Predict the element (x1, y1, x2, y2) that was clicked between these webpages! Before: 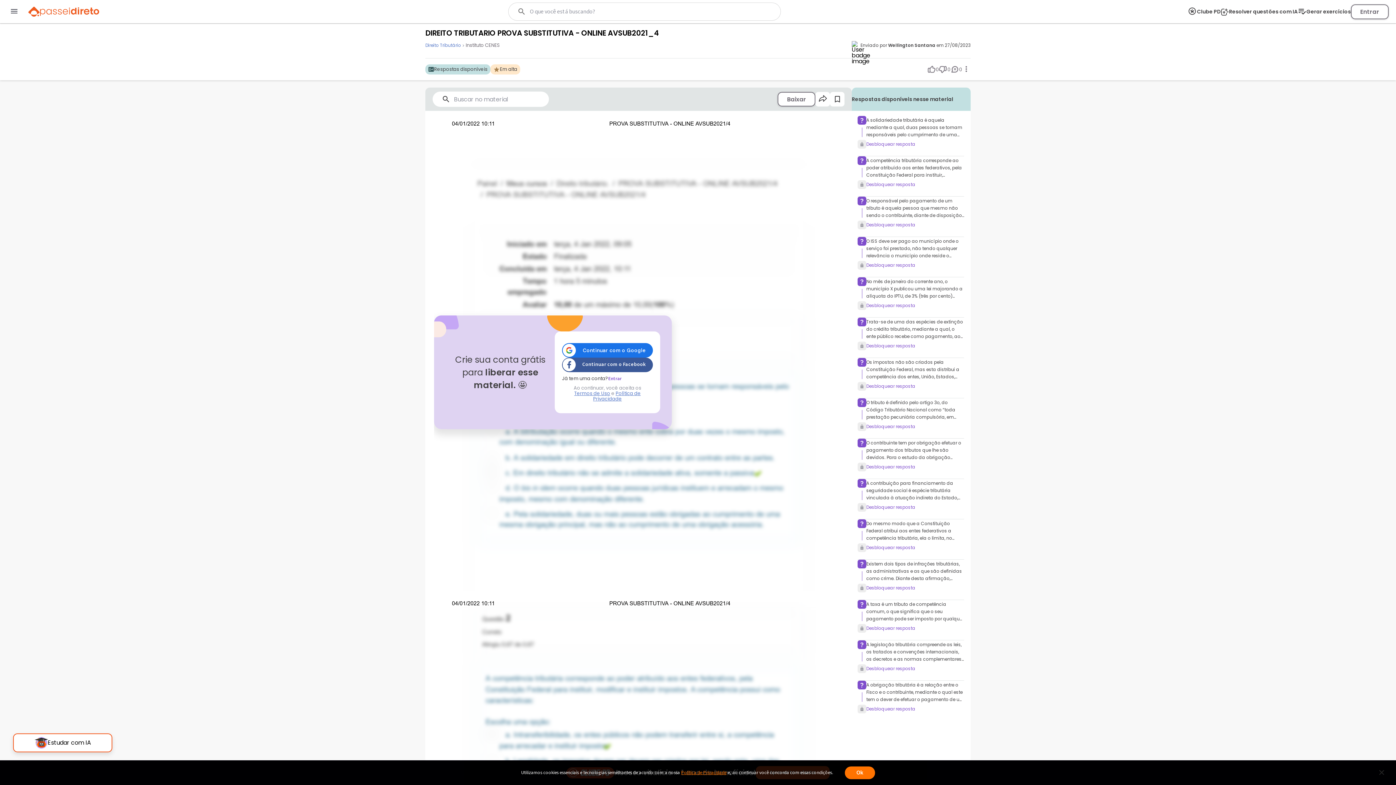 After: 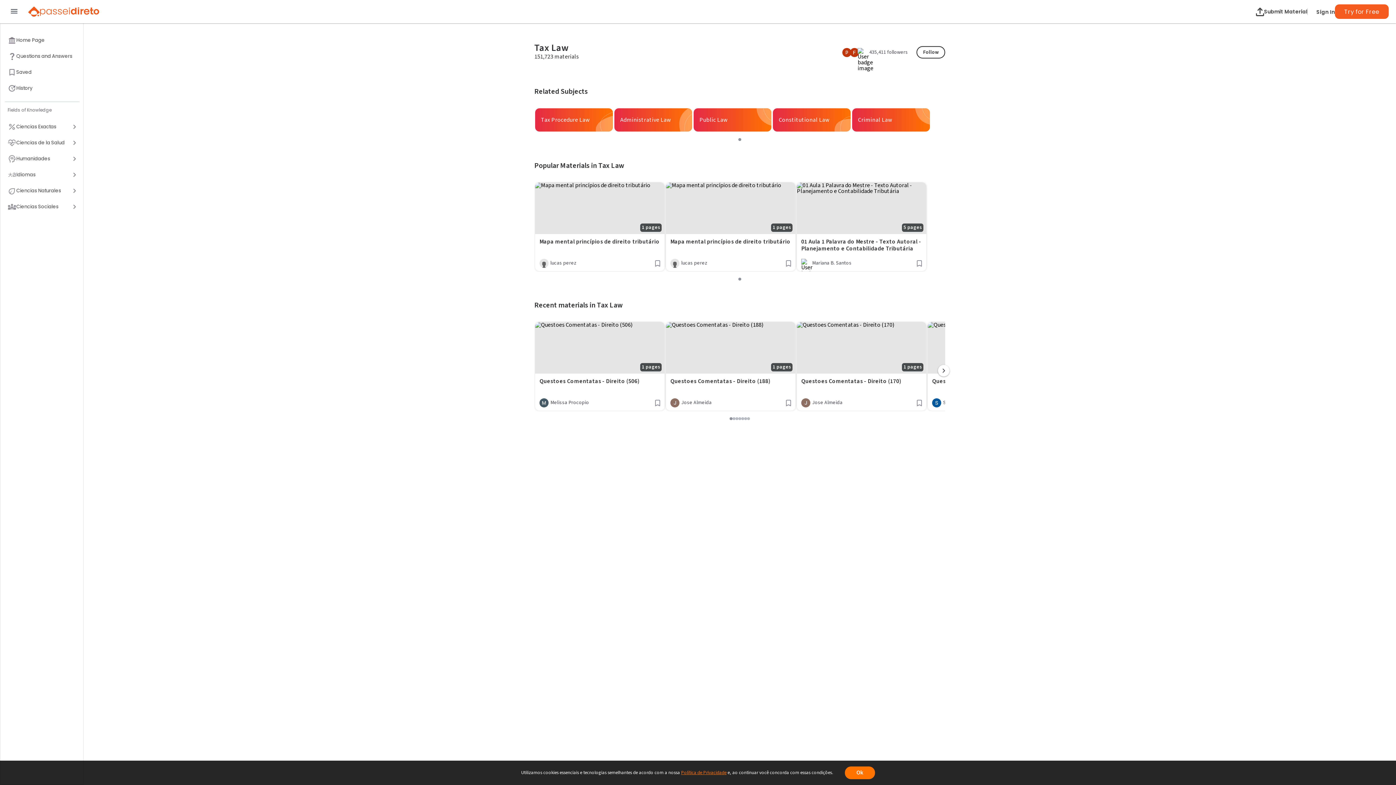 Action: bbox: (425, 42, 461, 48) label: Direito Tributário